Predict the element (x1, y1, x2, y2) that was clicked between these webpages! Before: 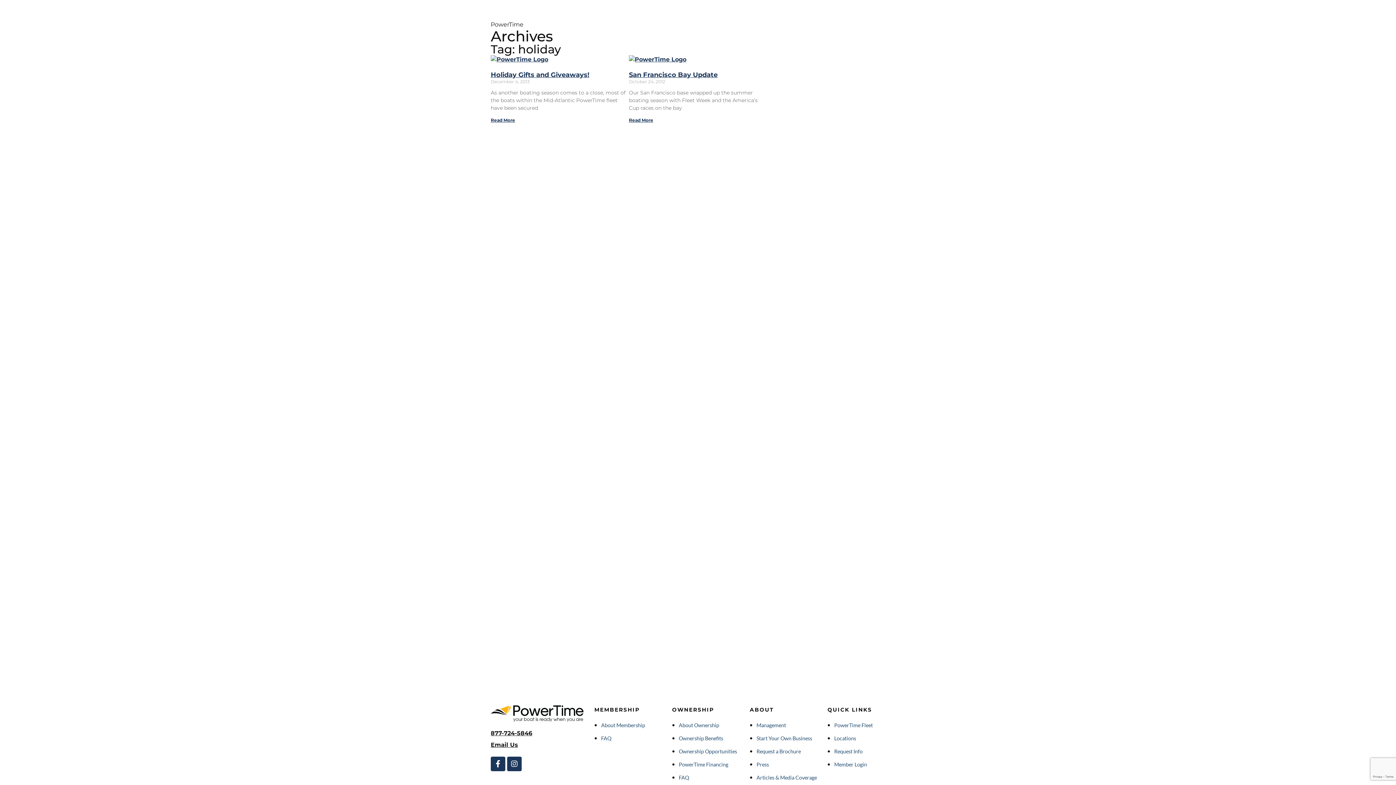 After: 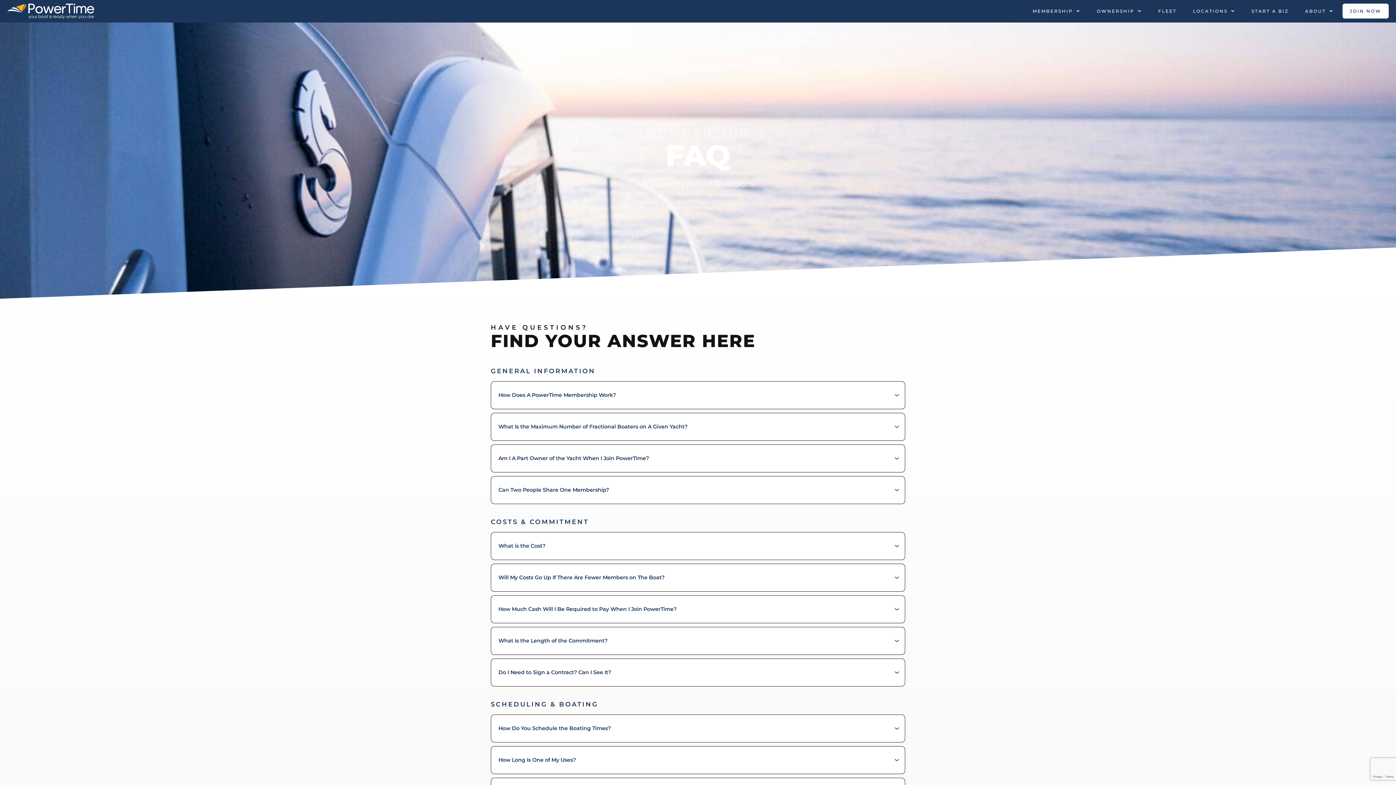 Action: label: FAQ bbox: (594, 734, 611, 742)